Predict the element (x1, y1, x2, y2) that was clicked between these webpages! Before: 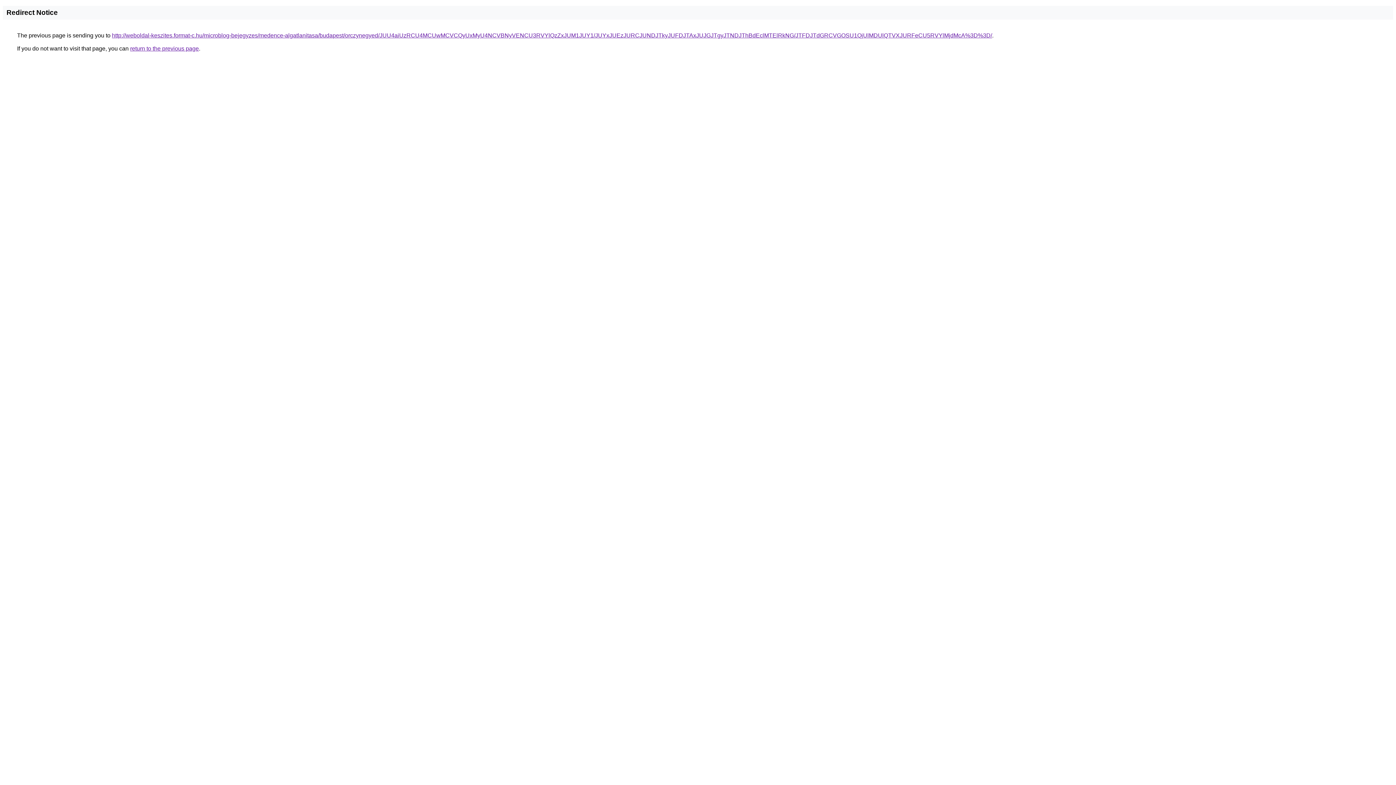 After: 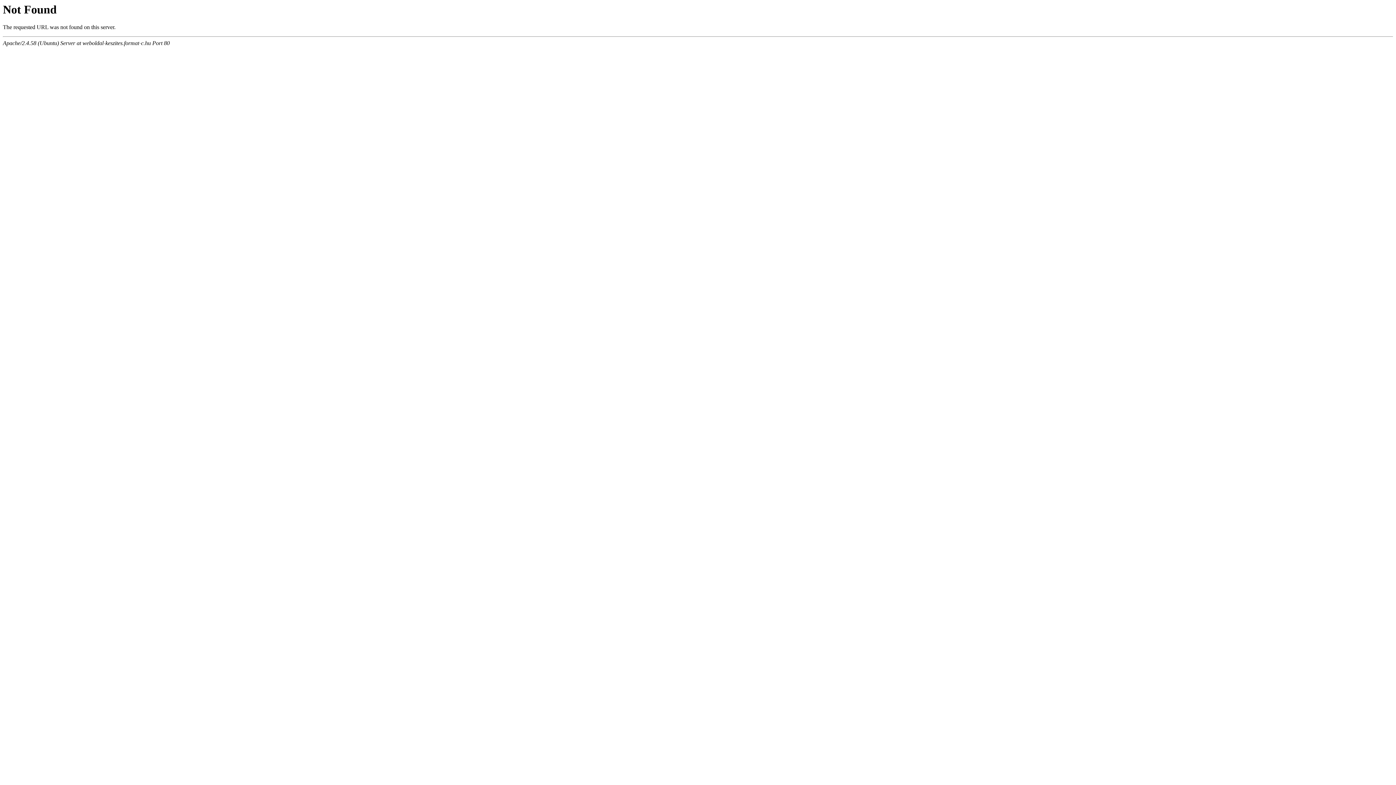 Action: bbox: (112, 32, 992, 38) label: http://weboldal-keszites.format-c.hu/microblog-bejegyzes/medence-algatlanitasa/budapest/orczynegyed/JUU4aiUzRCU4MCUwMCVCQyUxMyU4NCVBNyVENCU3RVYlQzZxJUM1JUY1/JUYxJUEzJURCJUNDJTkyJUFDJTAxJUJGJTgyJTNDJThBdEclMTElRkNG/JTFDJTdGRCVGOSU1QjUlMDUlQTVXJURFeCU5RVYlMjdMcA%3D%3D/